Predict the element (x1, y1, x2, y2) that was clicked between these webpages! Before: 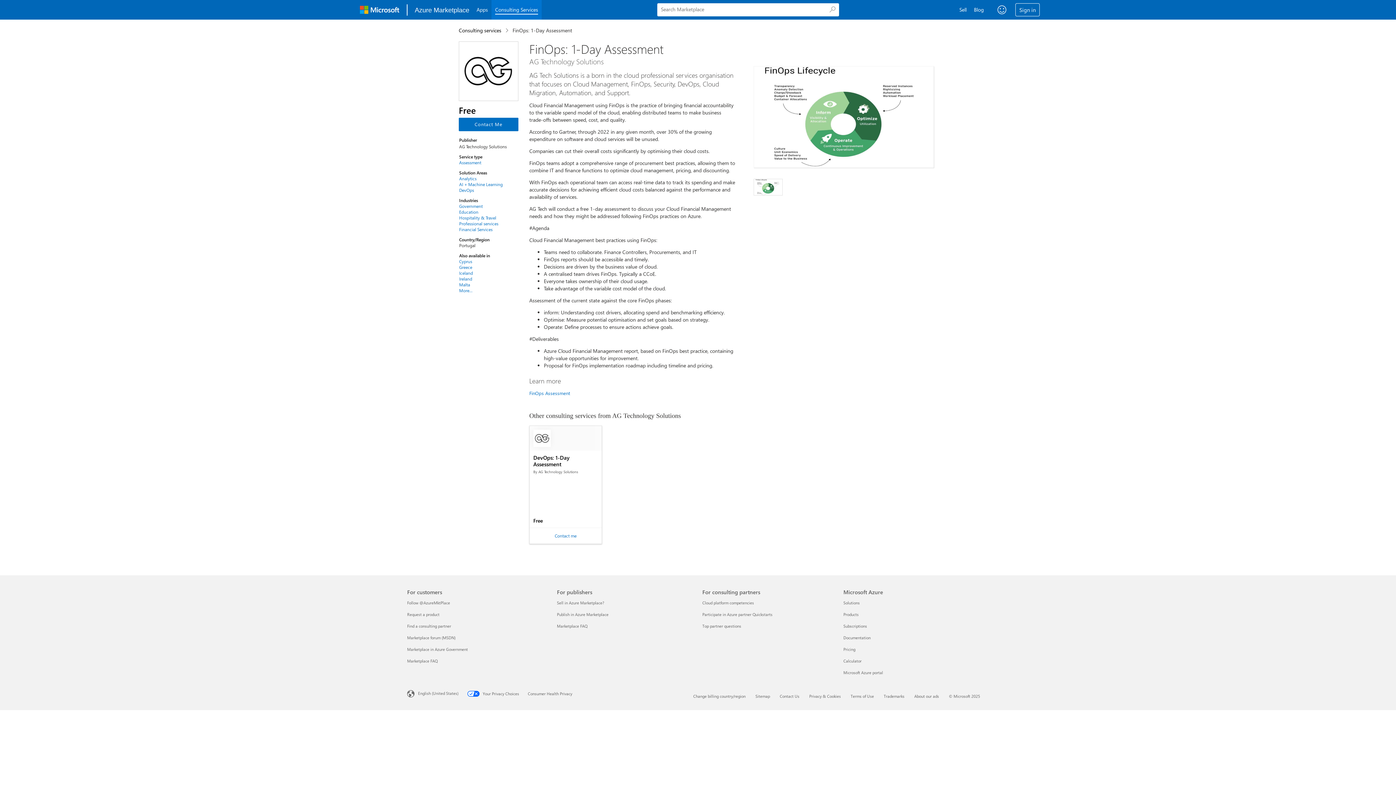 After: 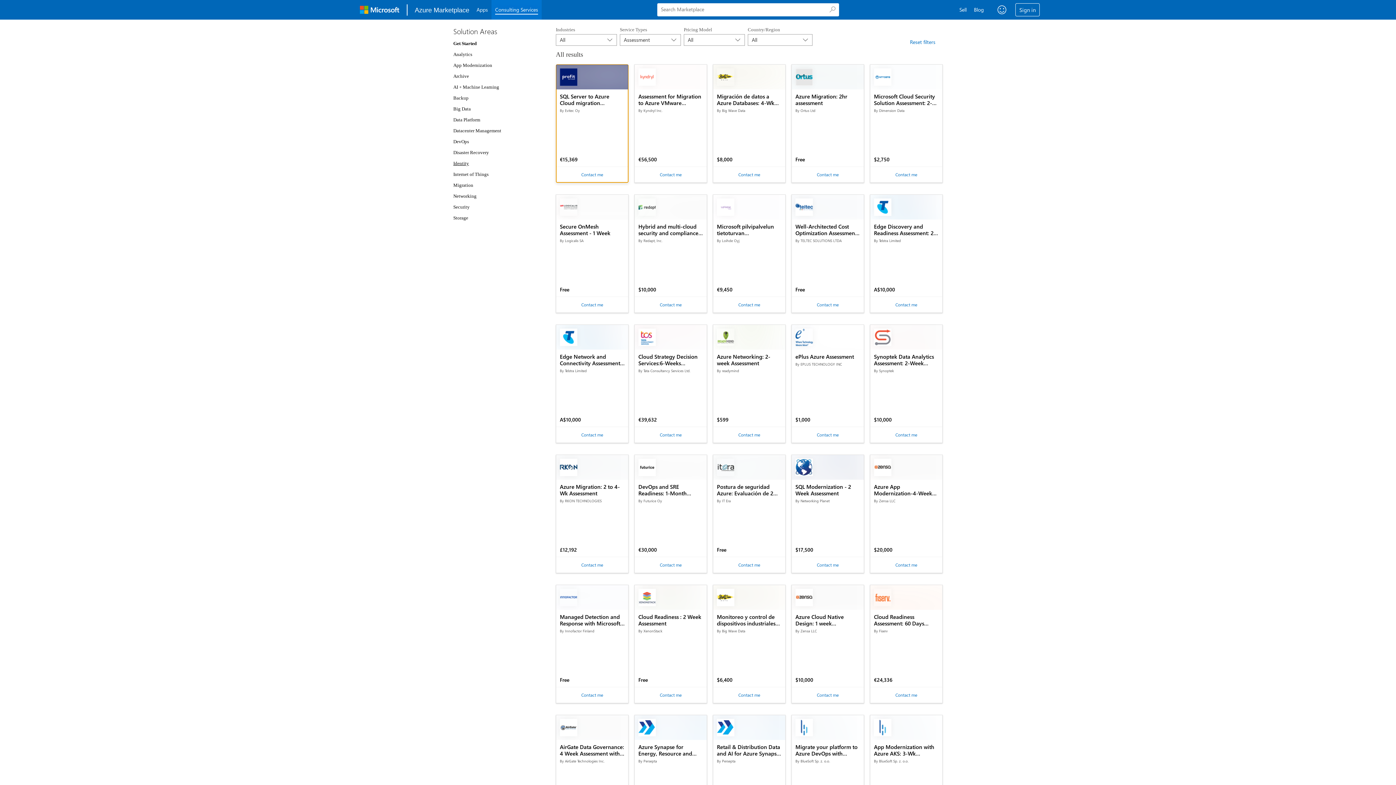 Action: label: Assessment bbox: (459, 159, 506, 165)